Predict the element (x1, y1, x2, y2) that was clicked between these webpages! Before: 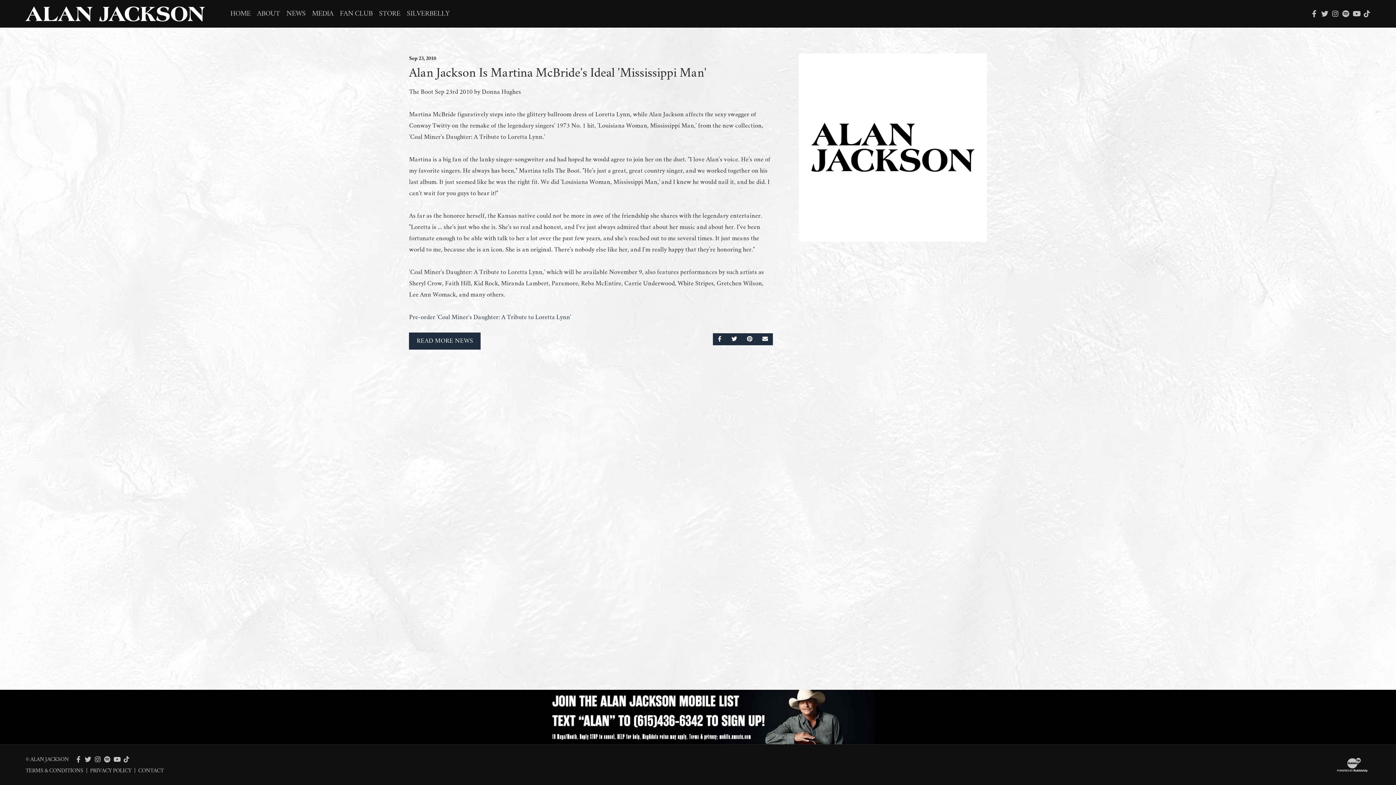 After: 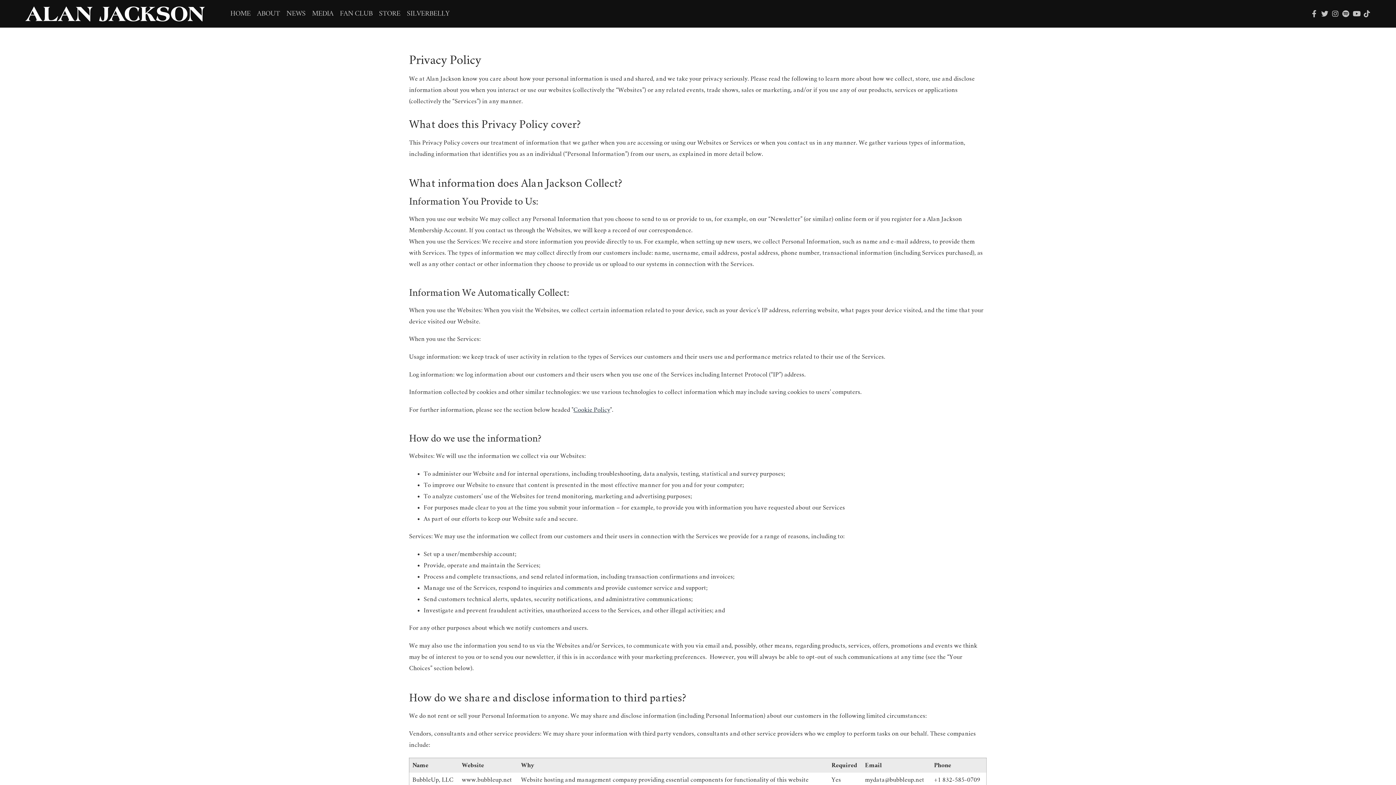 Action: bbox: (90, 766, 131, 775) label: PRIVACY POLICY